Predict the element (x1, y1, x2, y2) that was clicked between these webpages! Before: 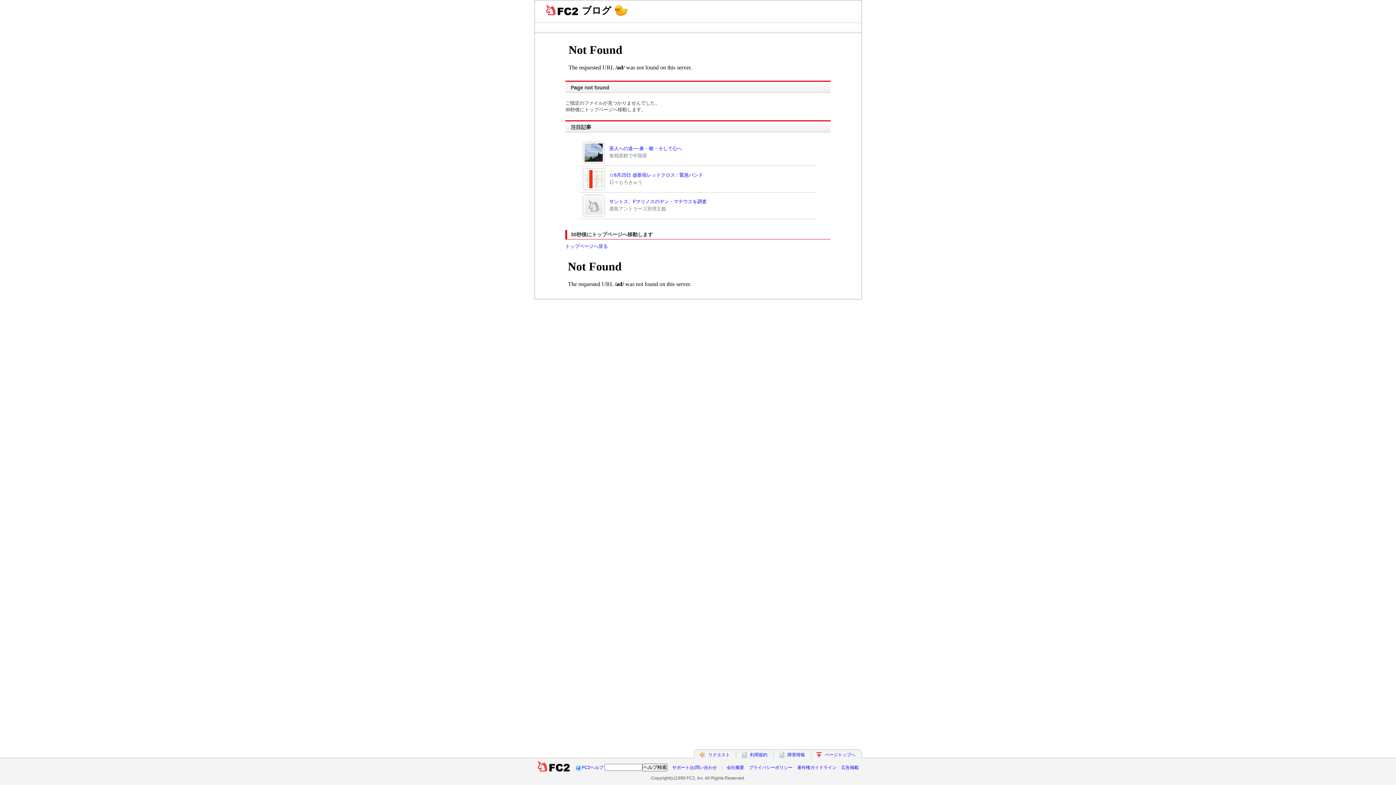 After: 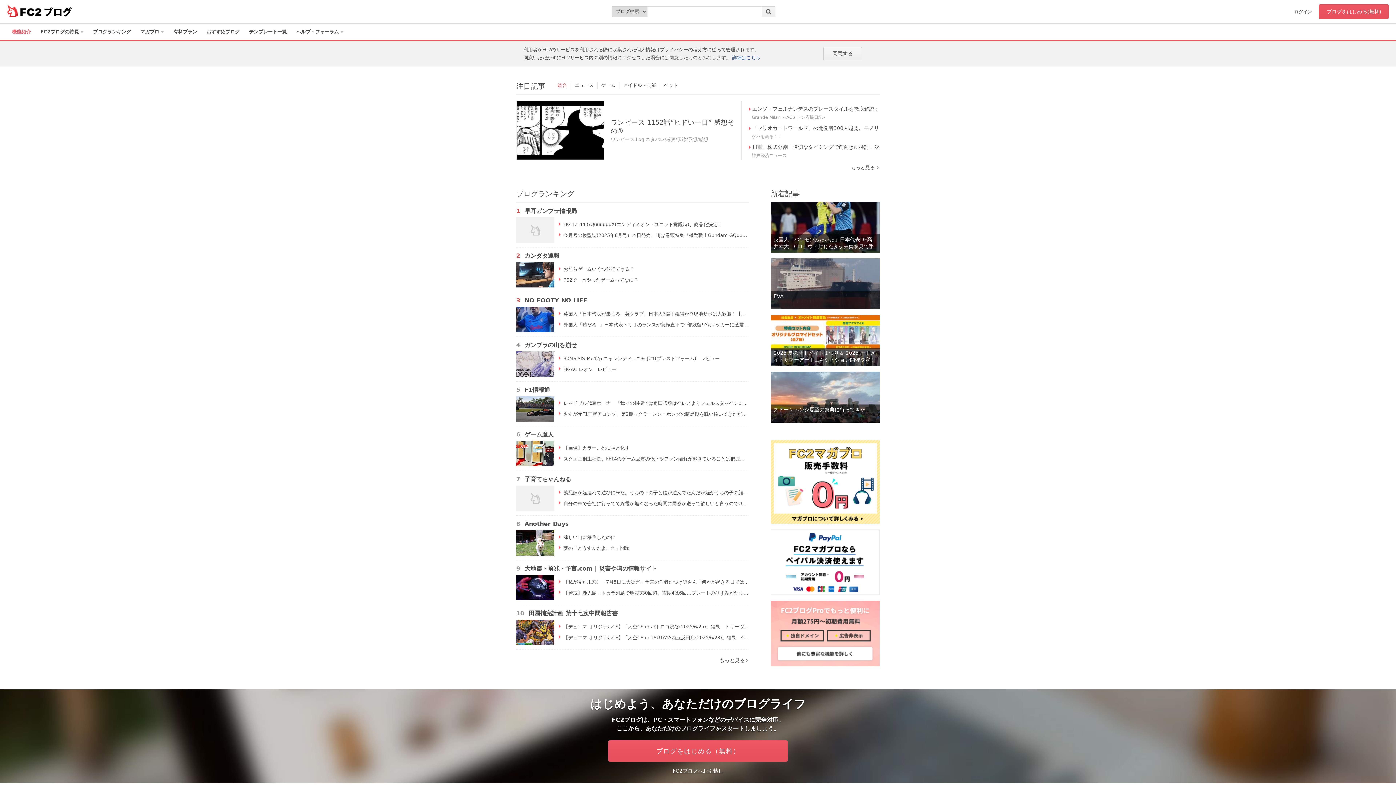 Action: label: ブログ bbox: (545, 0, 633, 21)